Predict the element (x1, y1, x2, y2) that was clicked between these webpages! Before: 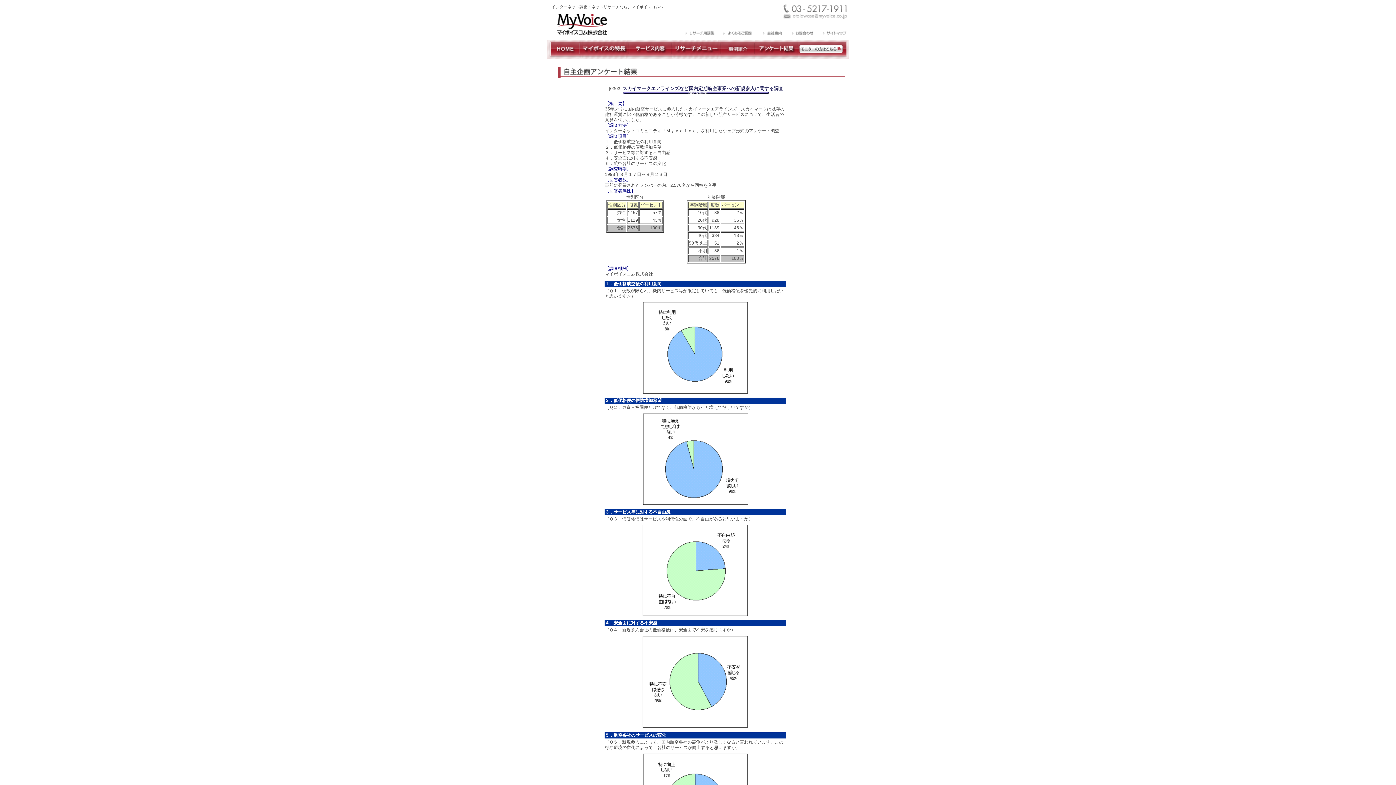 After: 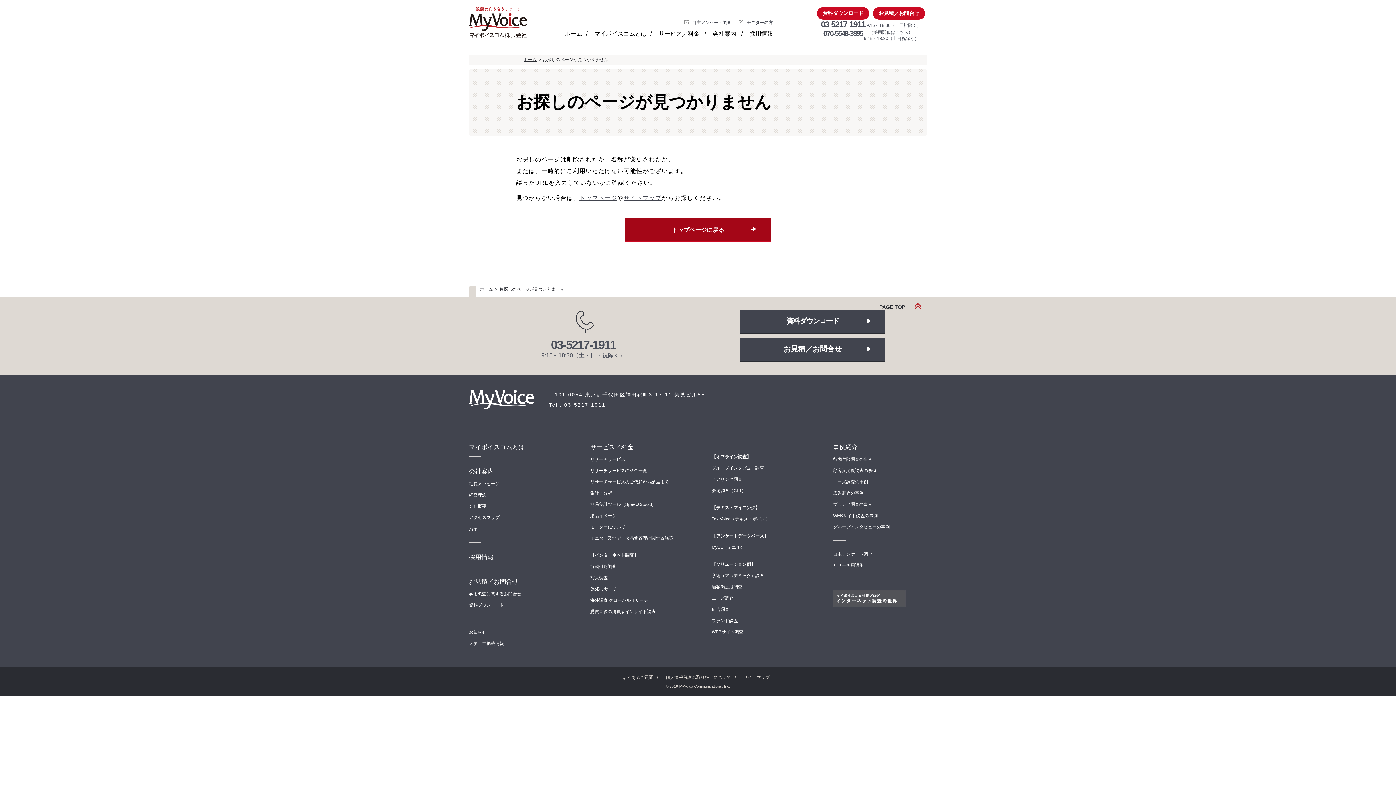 Action: bbox: (818, 31, 849, 36)